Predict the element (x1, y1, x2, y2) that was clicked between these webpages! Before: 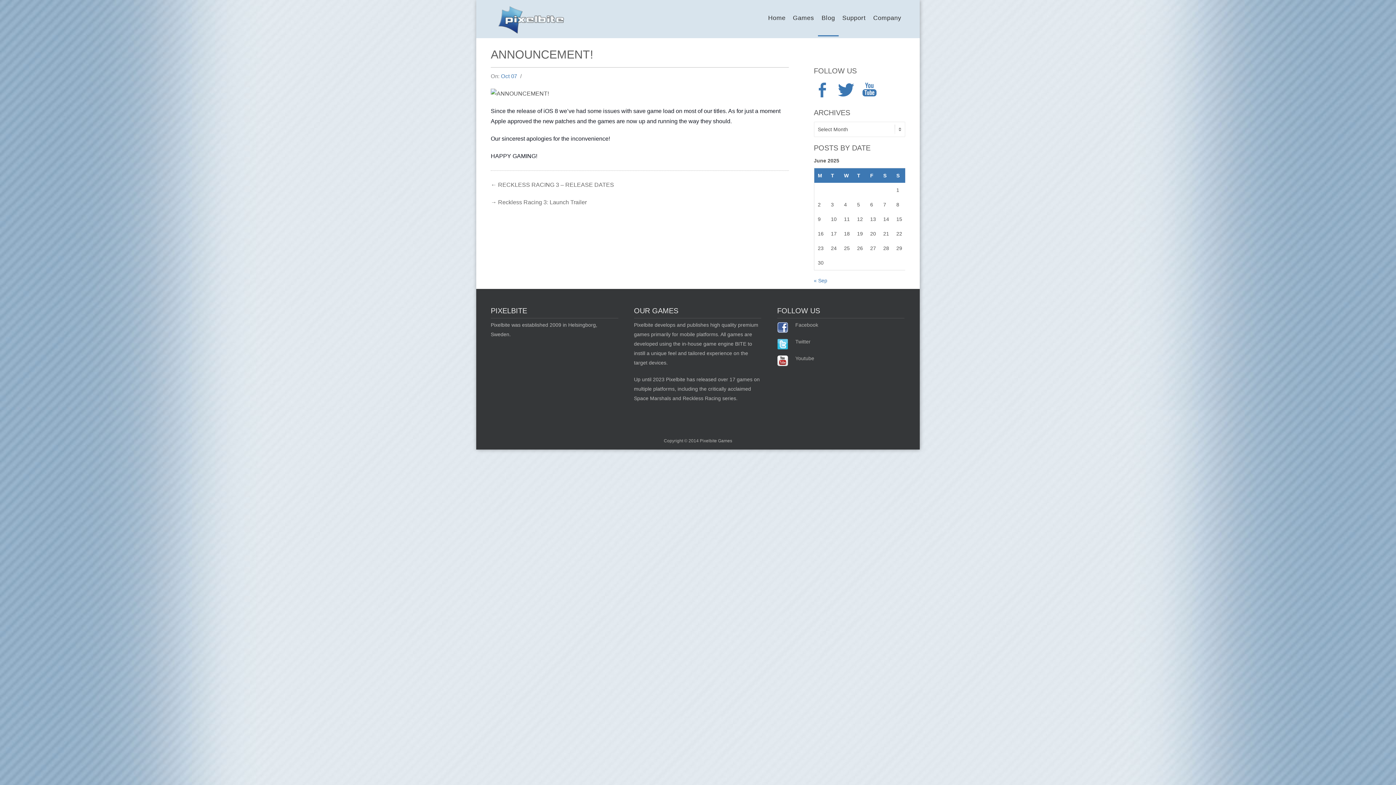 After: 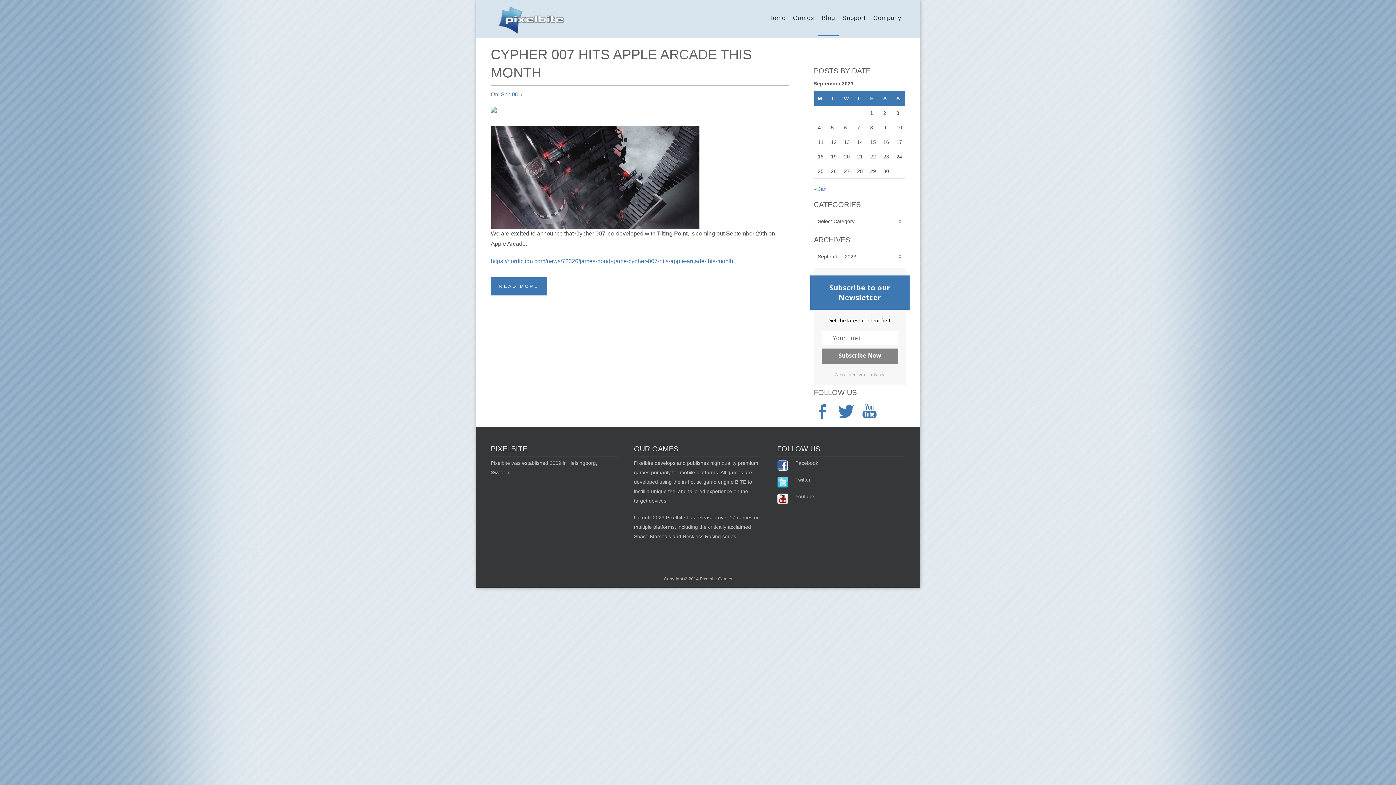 Action: bbox: (814, 277, 827, 283) label: « Sep